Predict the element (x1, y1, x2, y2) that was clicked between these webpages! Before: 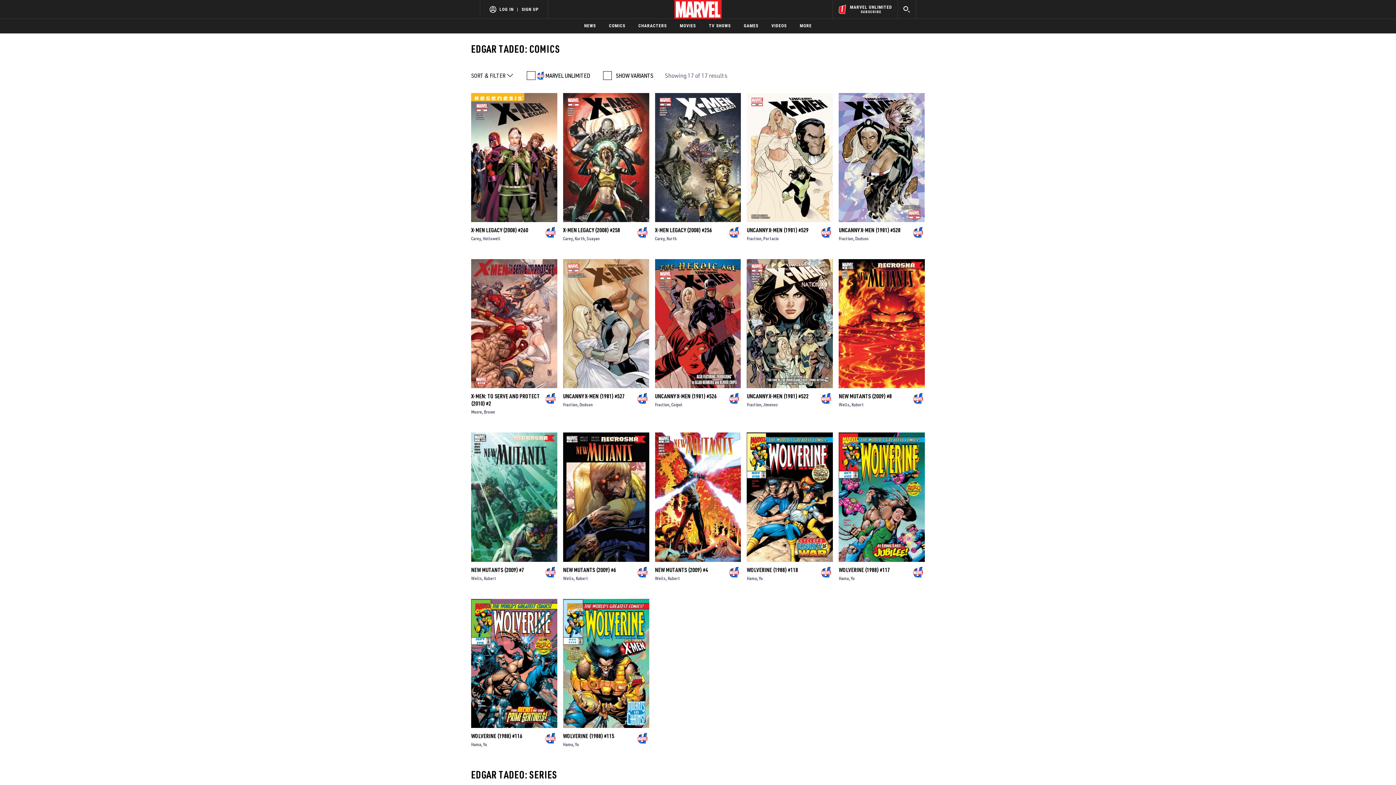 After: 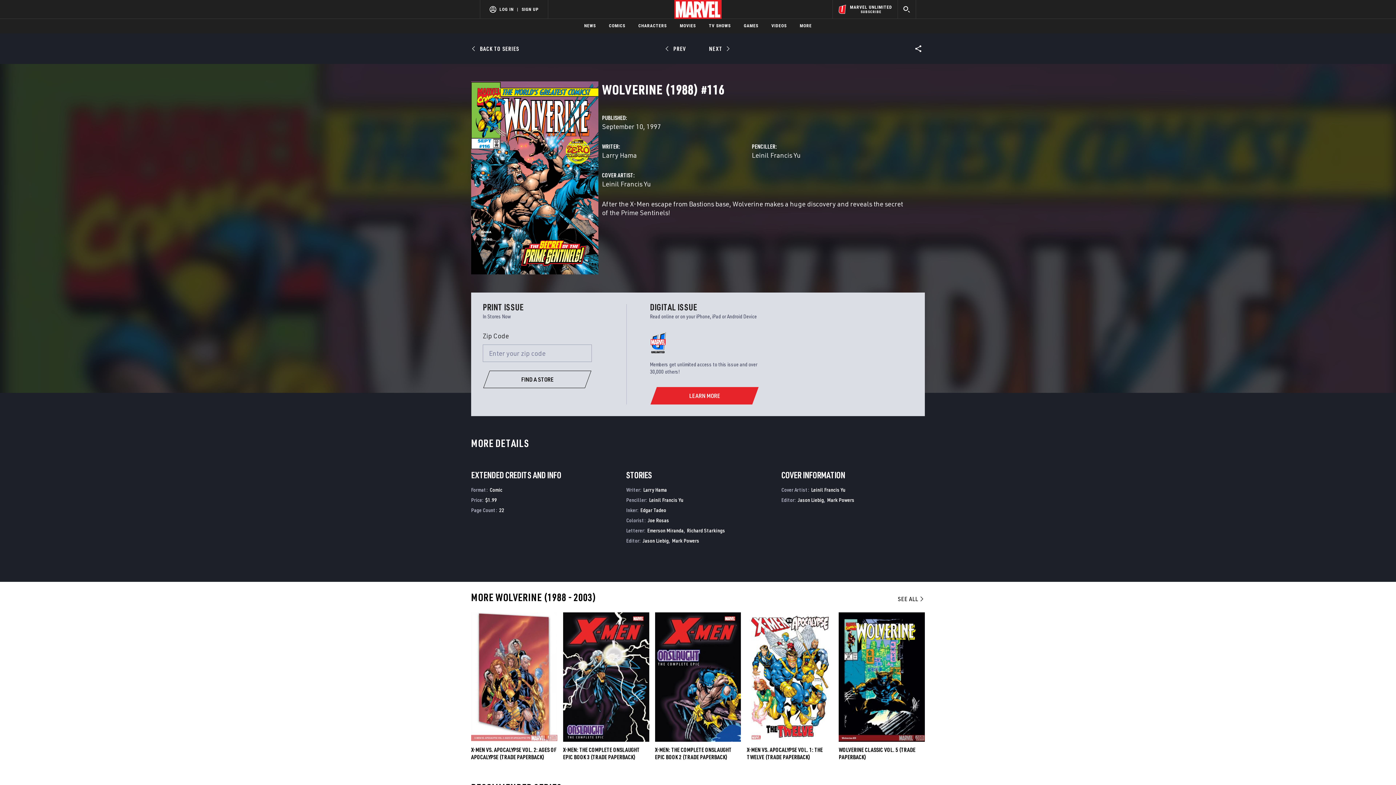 Action: label: WOLVERINE (1988) #116 bbox: (471, 758, 545, 765)